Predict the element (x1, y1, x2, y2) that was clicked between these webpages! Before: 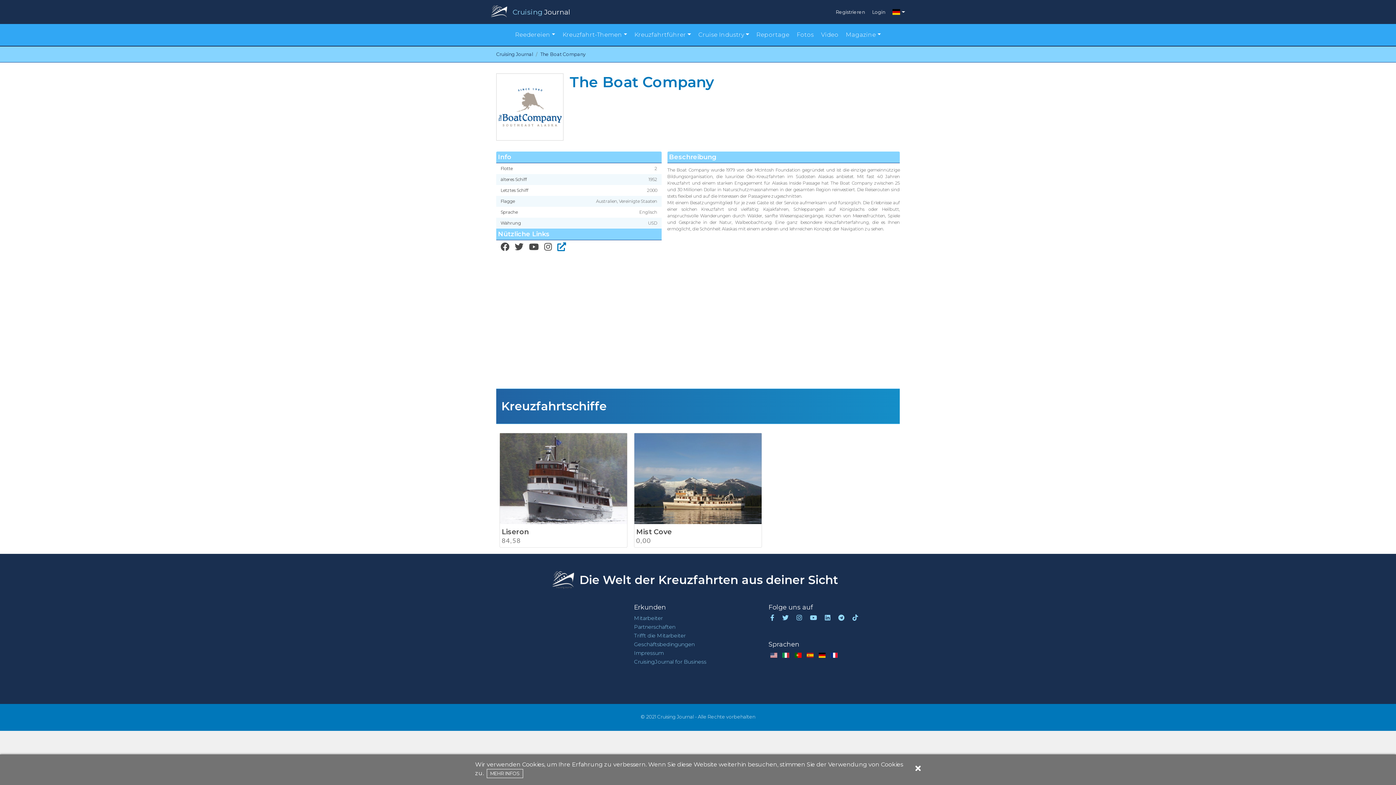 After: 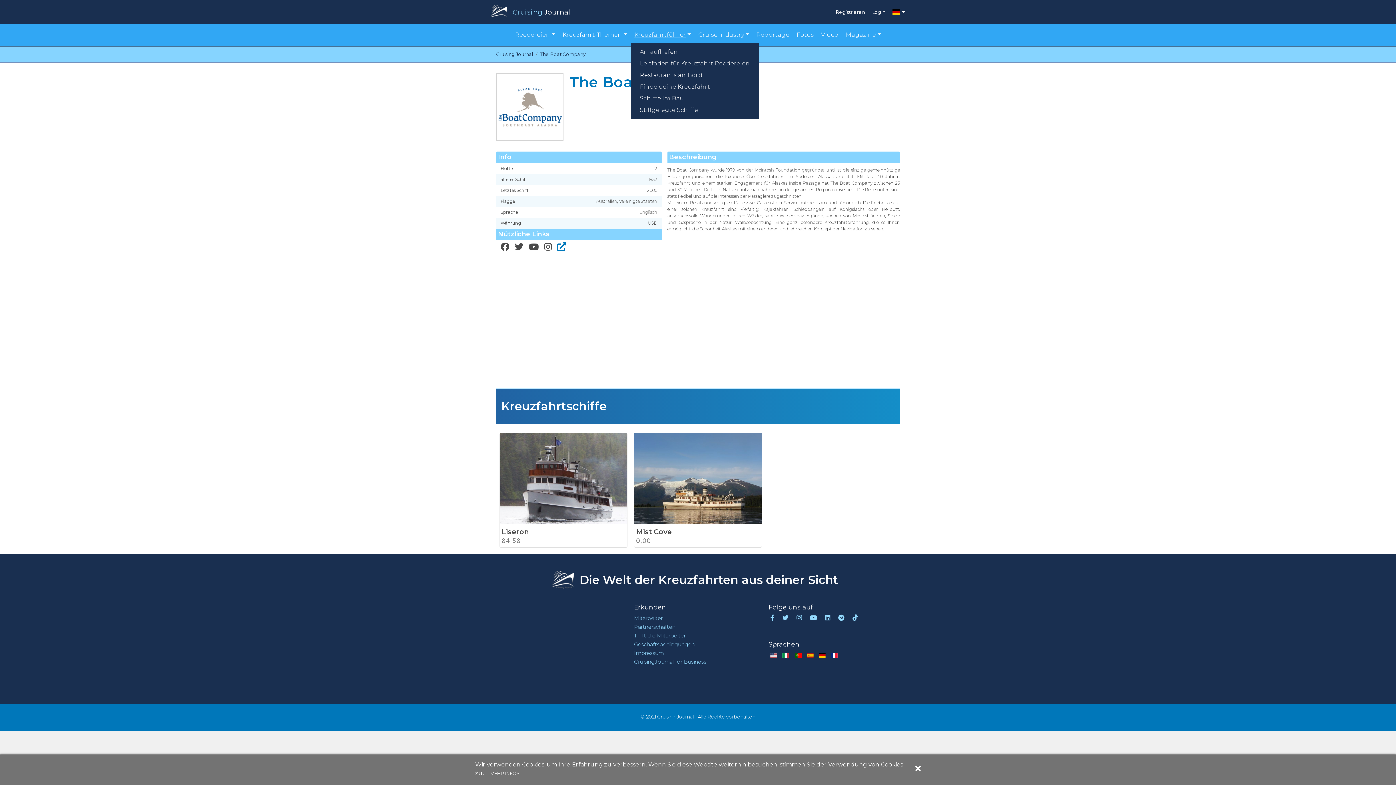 Action: bbox: (634, 31, 691, 38) label: Kreuzfahrtführer